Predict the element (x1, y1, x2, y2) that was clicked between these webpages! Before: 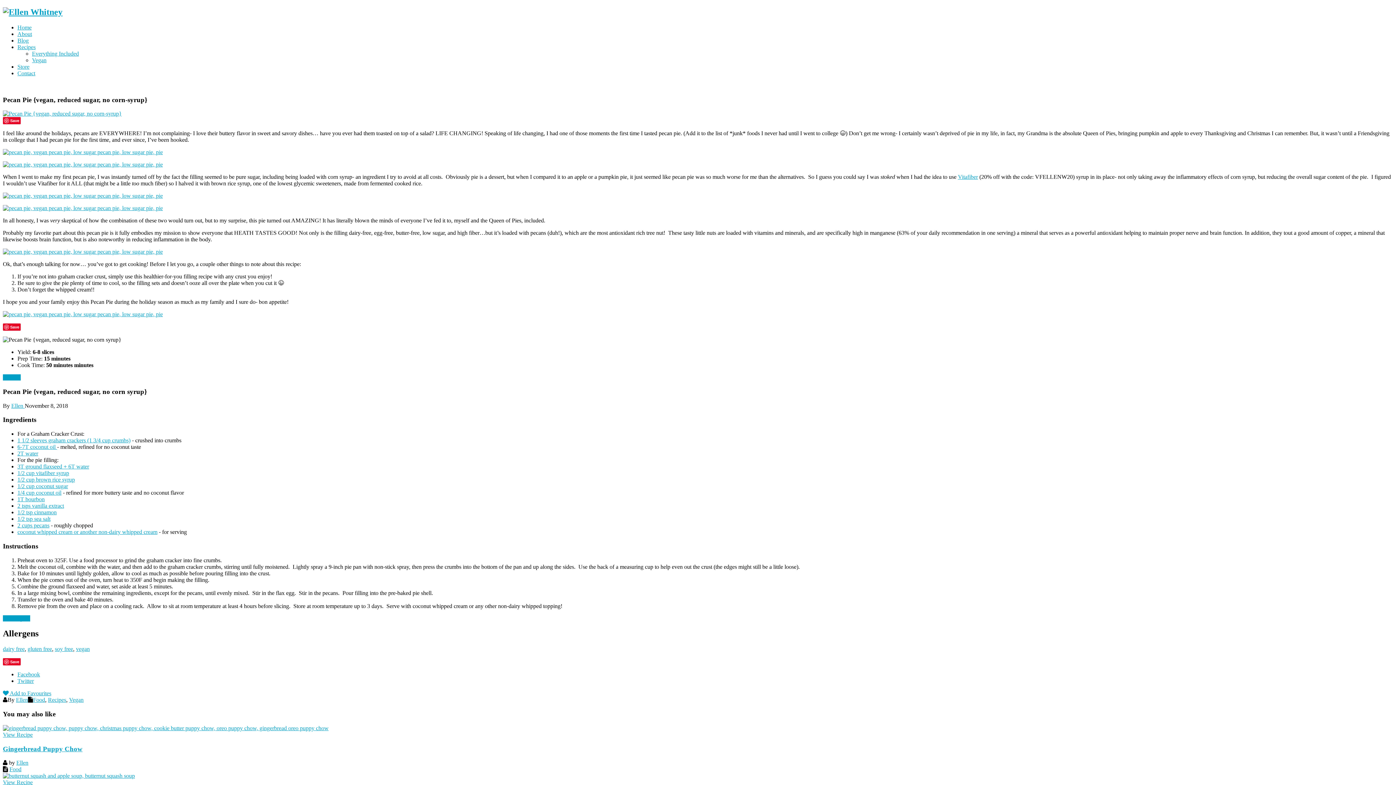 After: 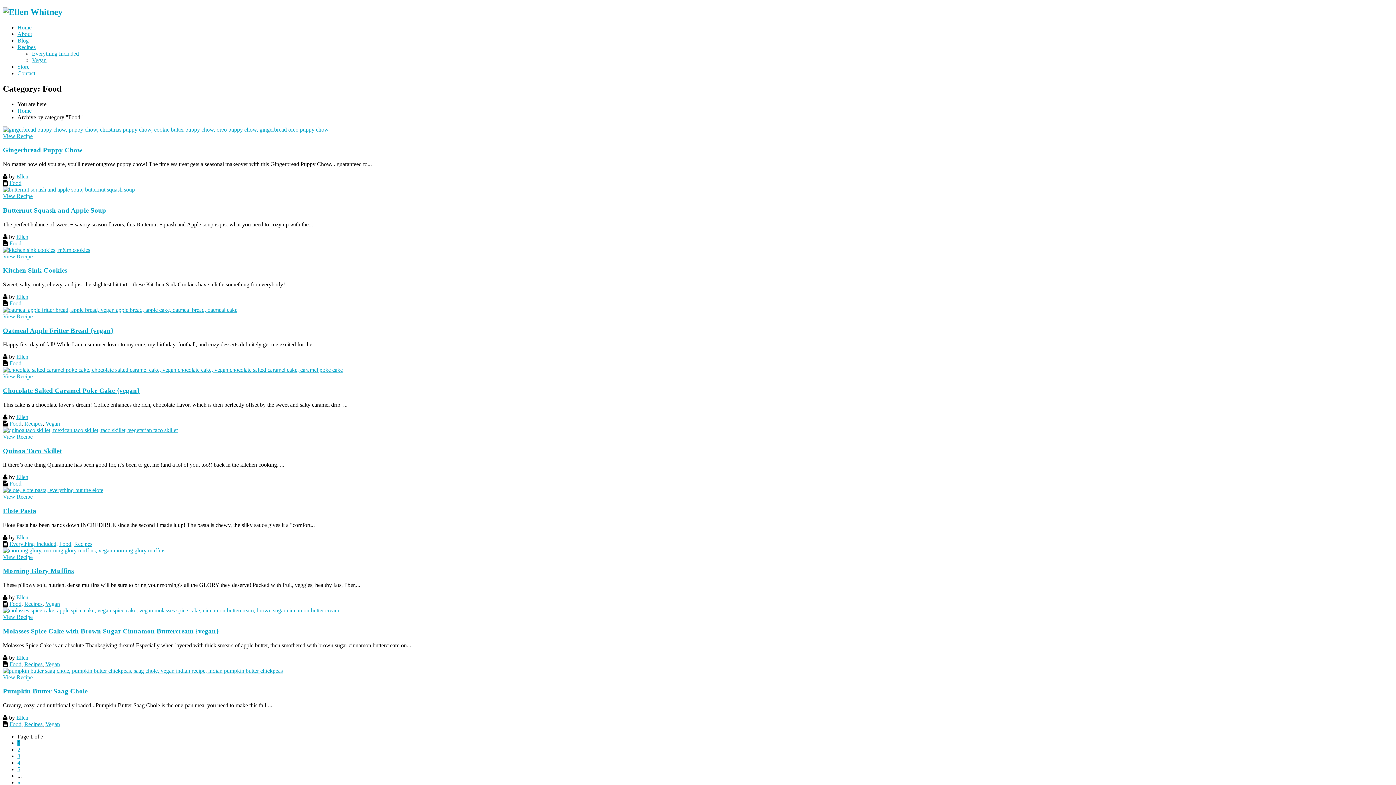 Action: bbox: (9, 766, 21, 772) label: Food